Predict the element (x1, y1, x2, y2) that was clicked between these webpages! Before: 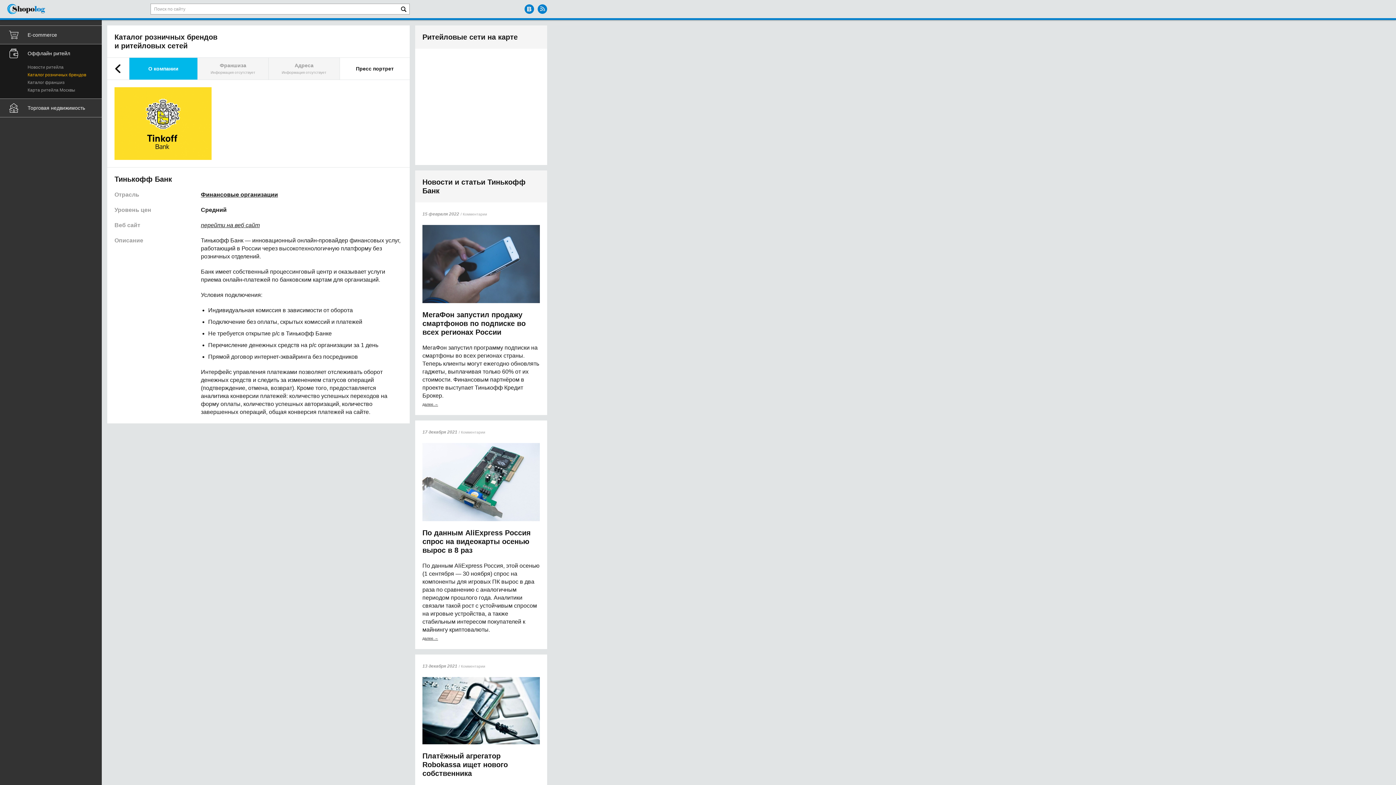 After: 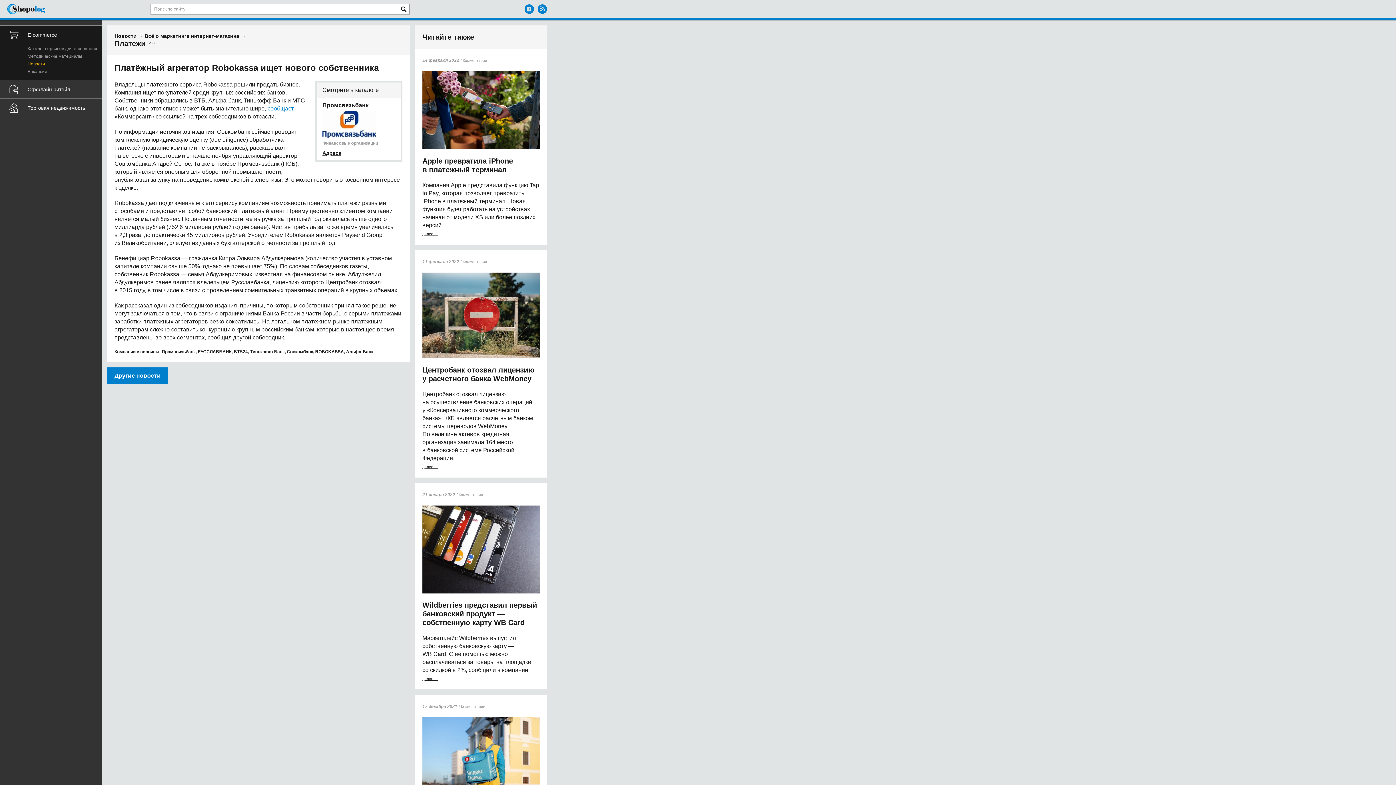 Action: label: Комментарии bbox: (461, 664, 485, 668)